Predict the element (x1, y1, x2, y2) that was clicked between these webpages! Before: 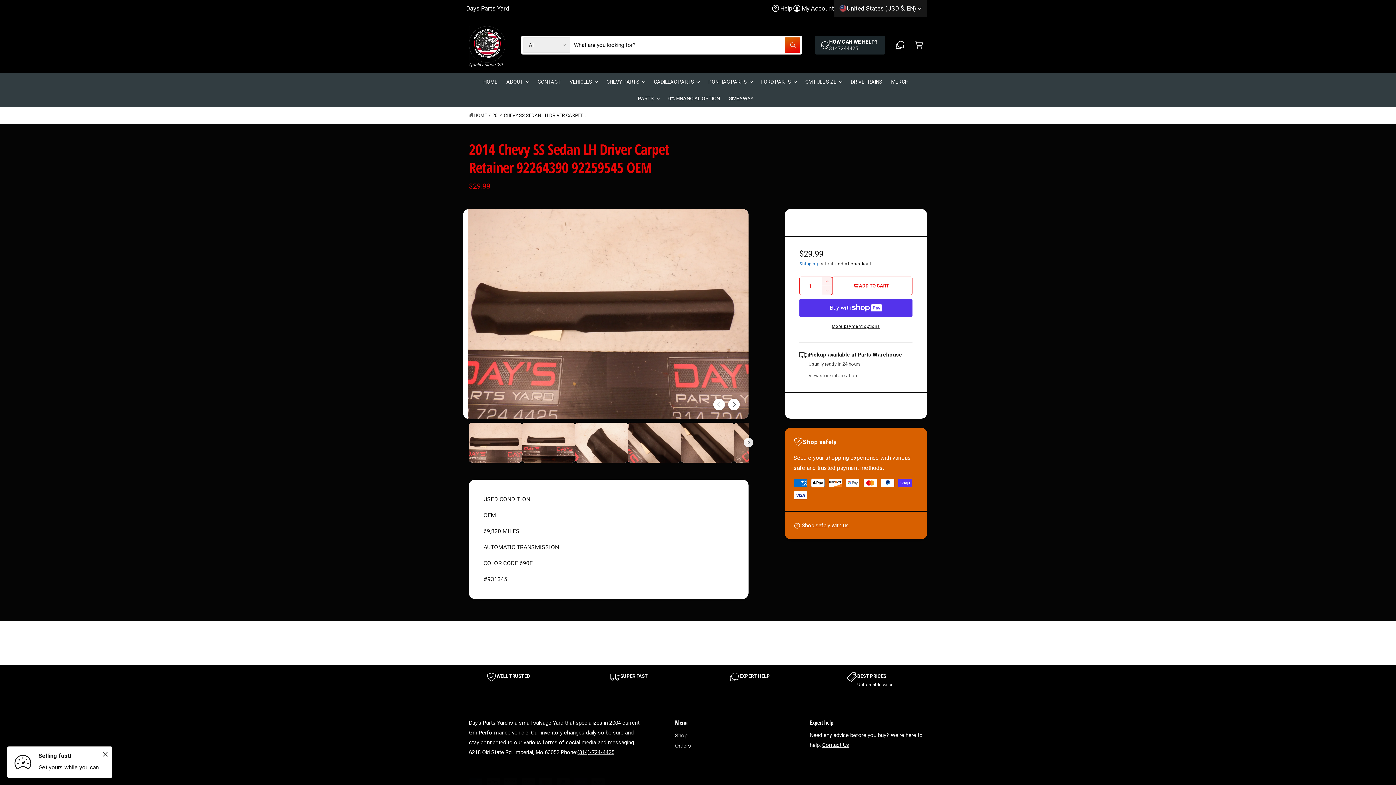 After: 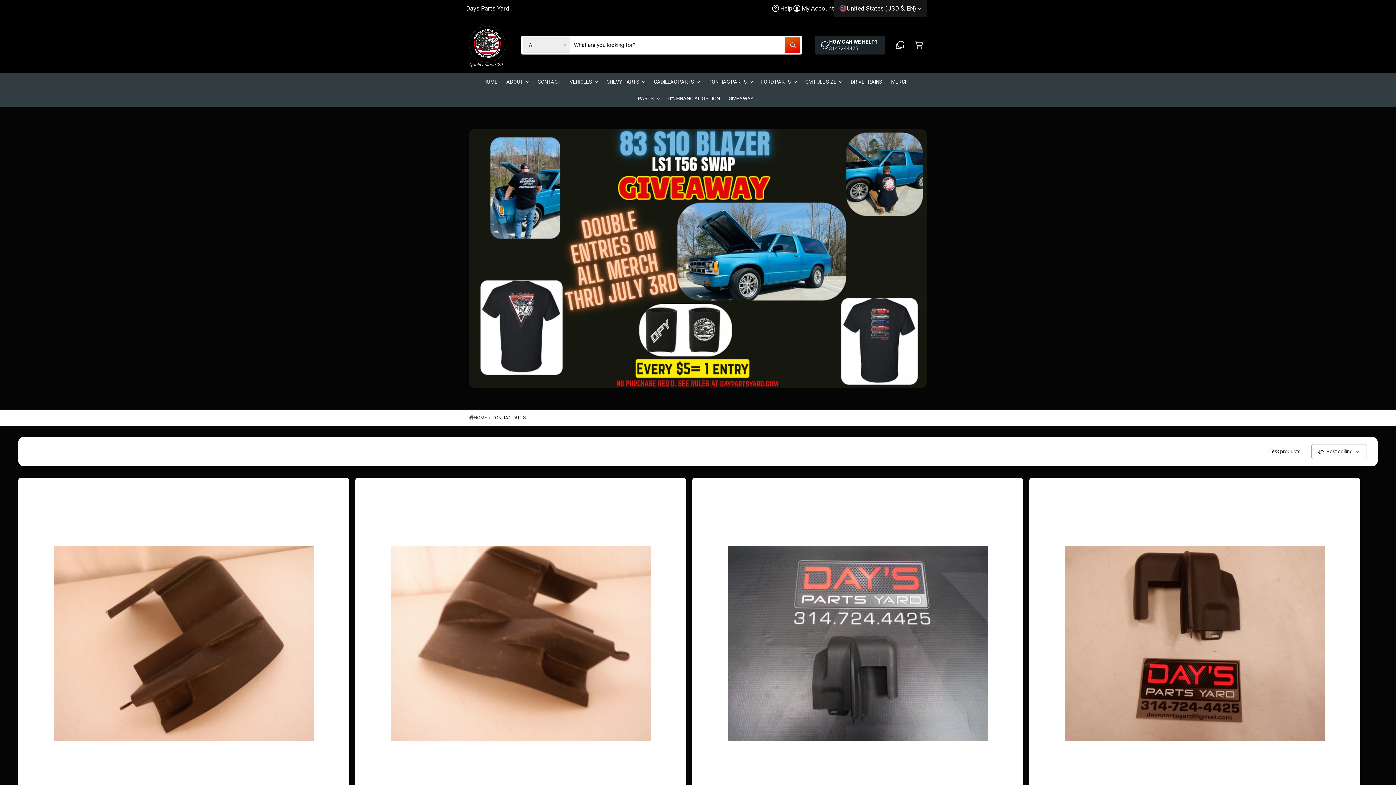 Action: bbox: (708, 77, 747, 85) label: PONTIAC PARTS